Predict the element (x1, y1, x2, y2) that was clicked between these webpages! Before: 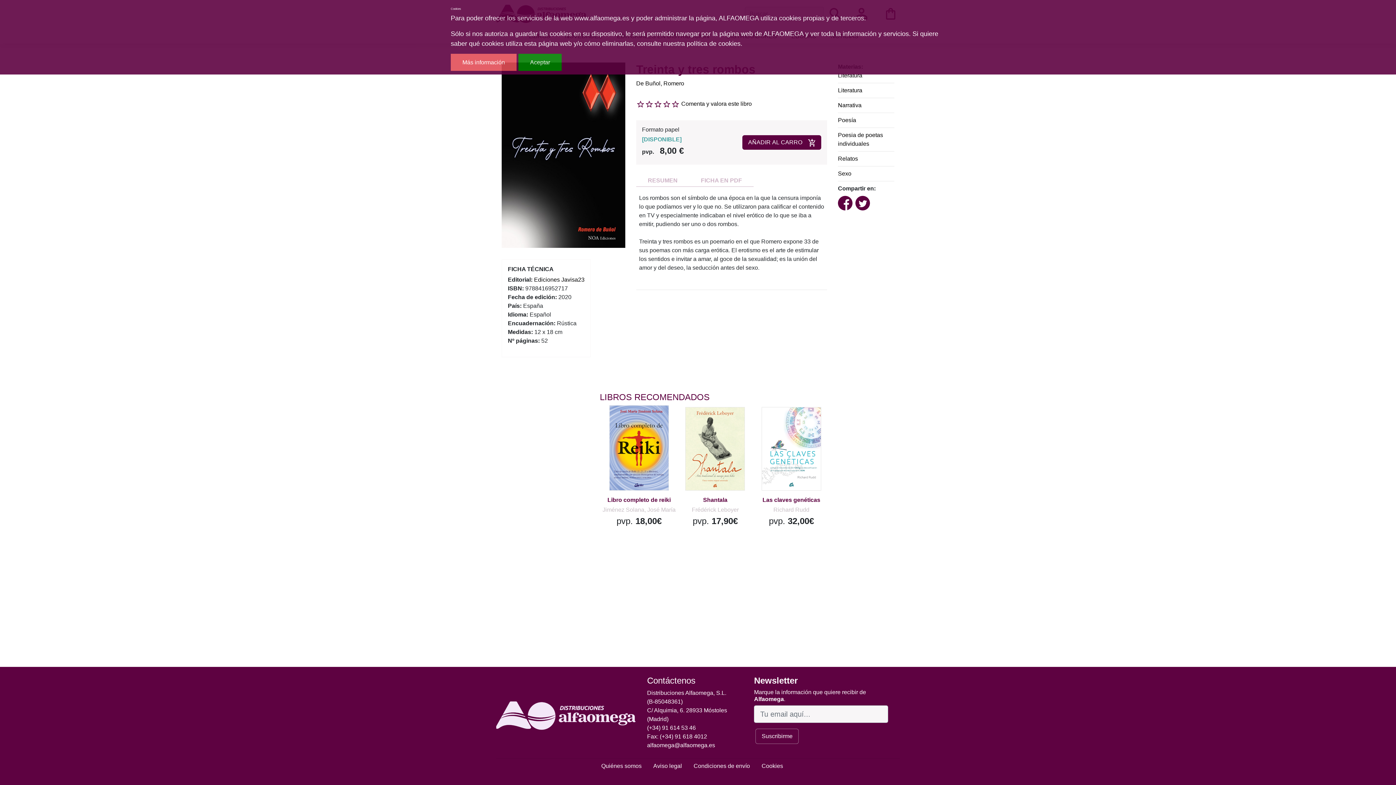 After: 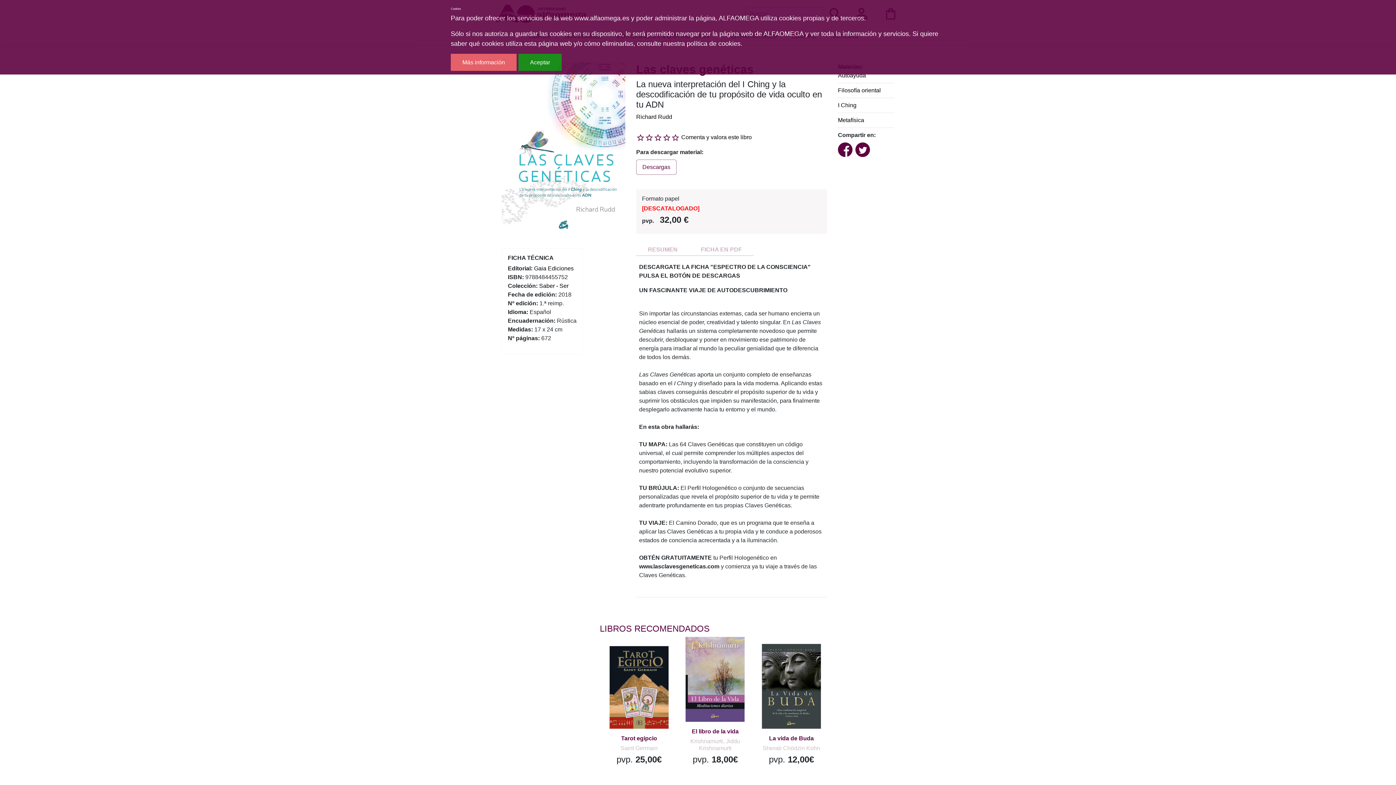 Action: bbox: (787, 439, 807, 459)